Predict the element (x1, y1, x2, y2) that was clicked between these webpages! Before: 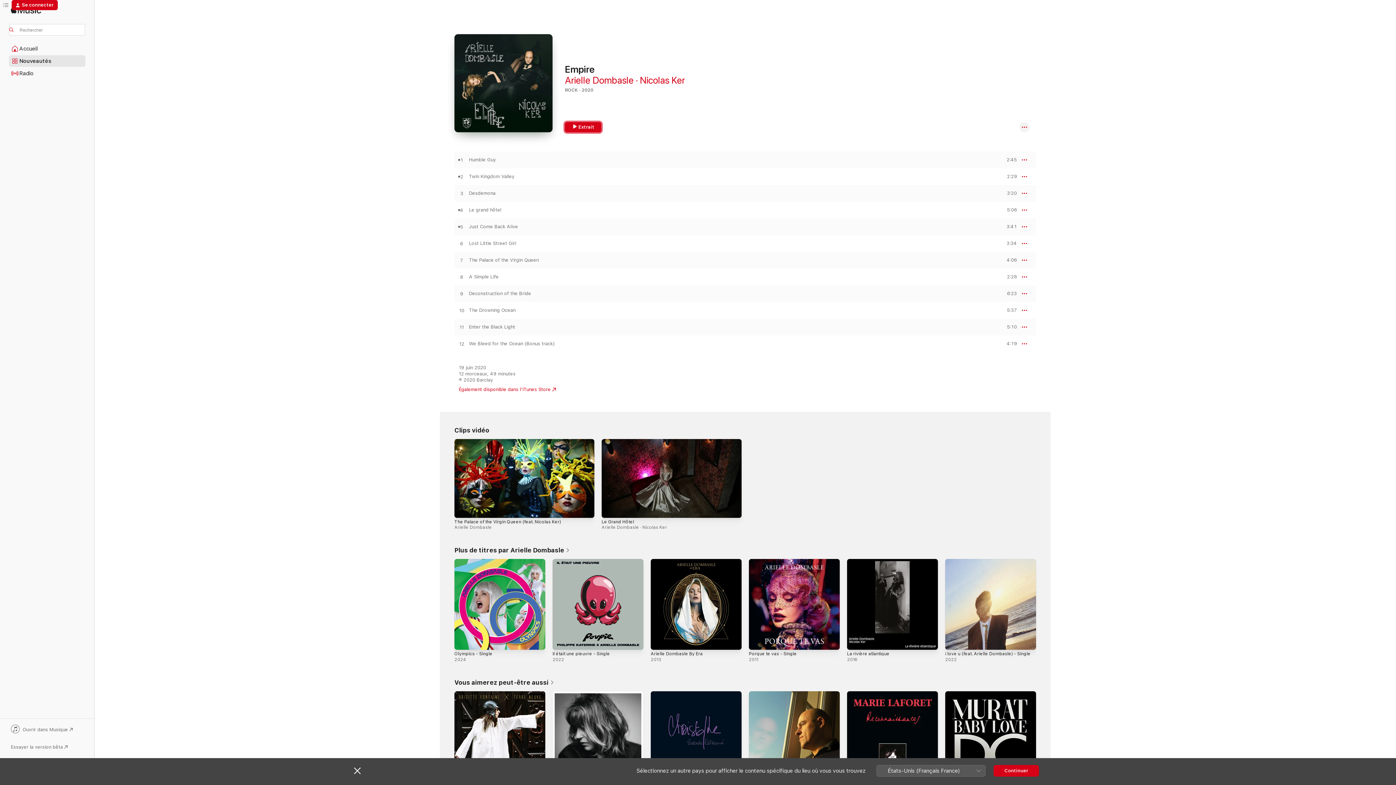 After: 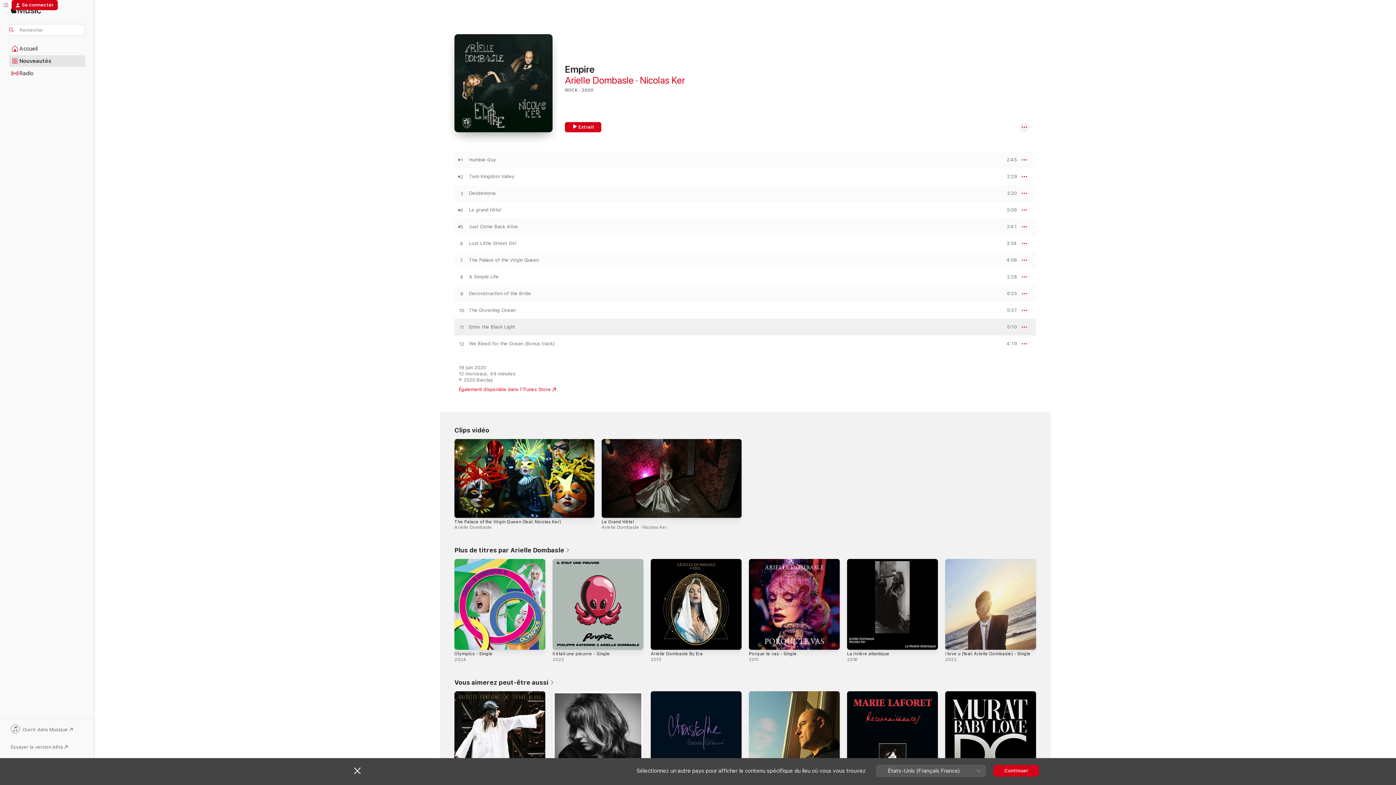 Action: label: Lire Enter the Black Light de l’artiste Arielle Dombasle & Nicolas Ker bbox: (454, 324, 469, 330)